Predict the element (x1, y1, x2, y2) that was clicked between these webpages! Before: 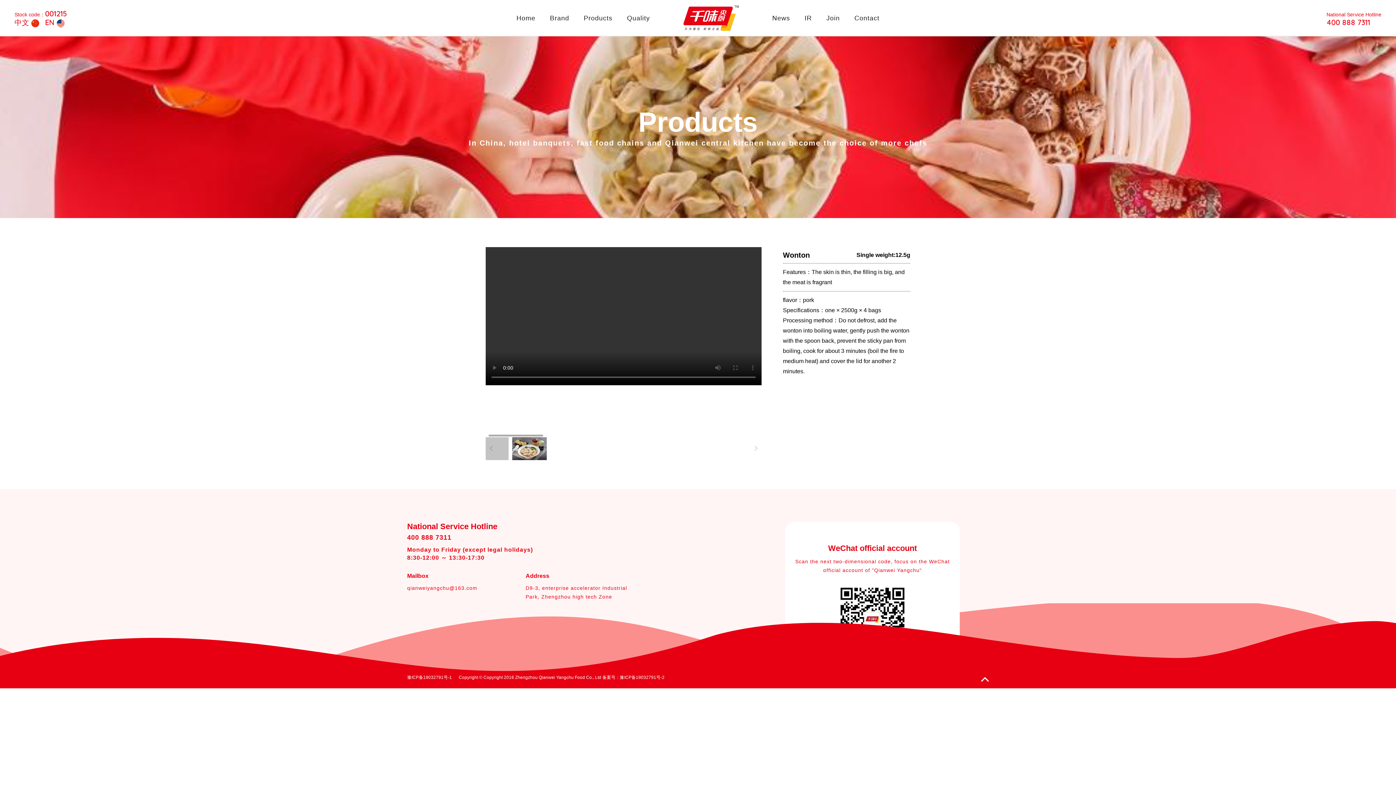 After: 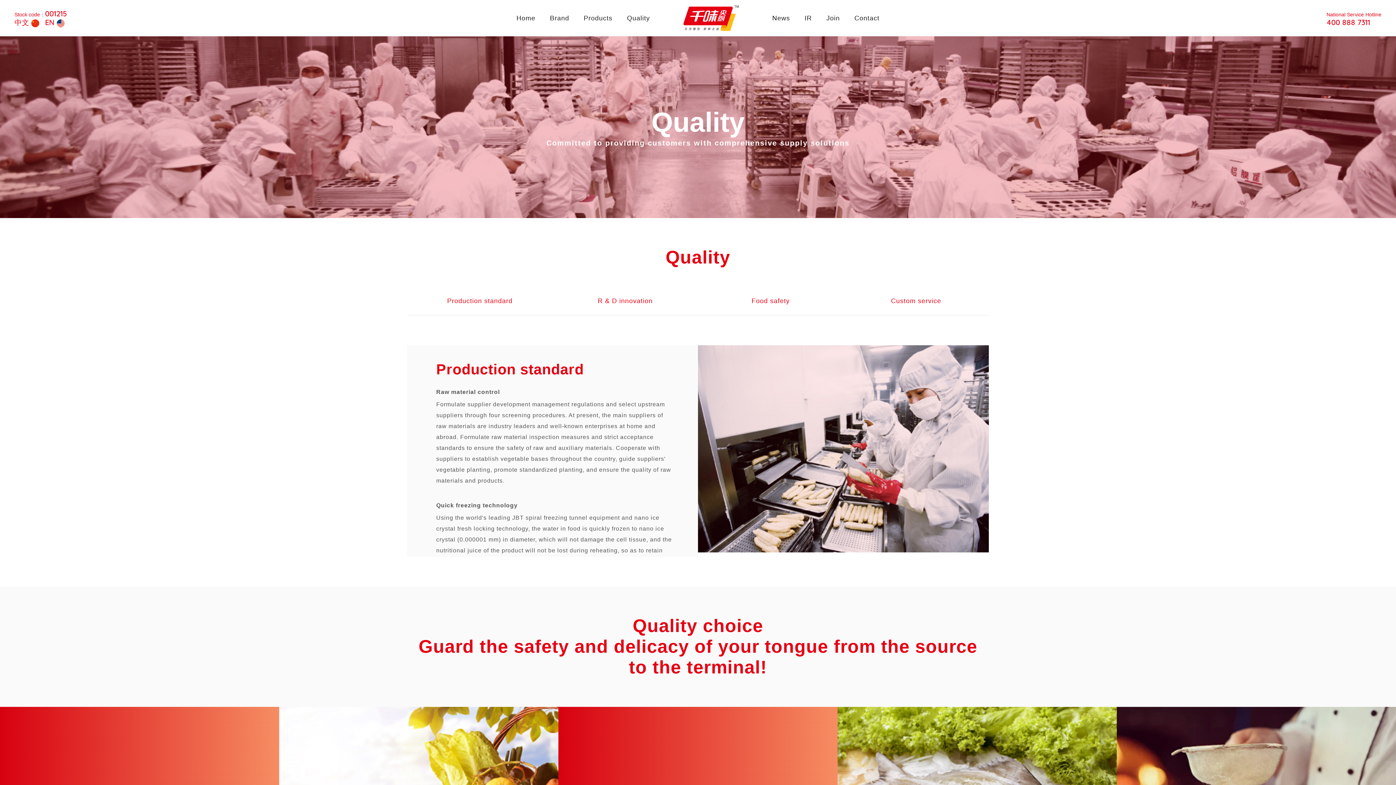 Action: bbox: (627, 0, 650, 36) label: Quality